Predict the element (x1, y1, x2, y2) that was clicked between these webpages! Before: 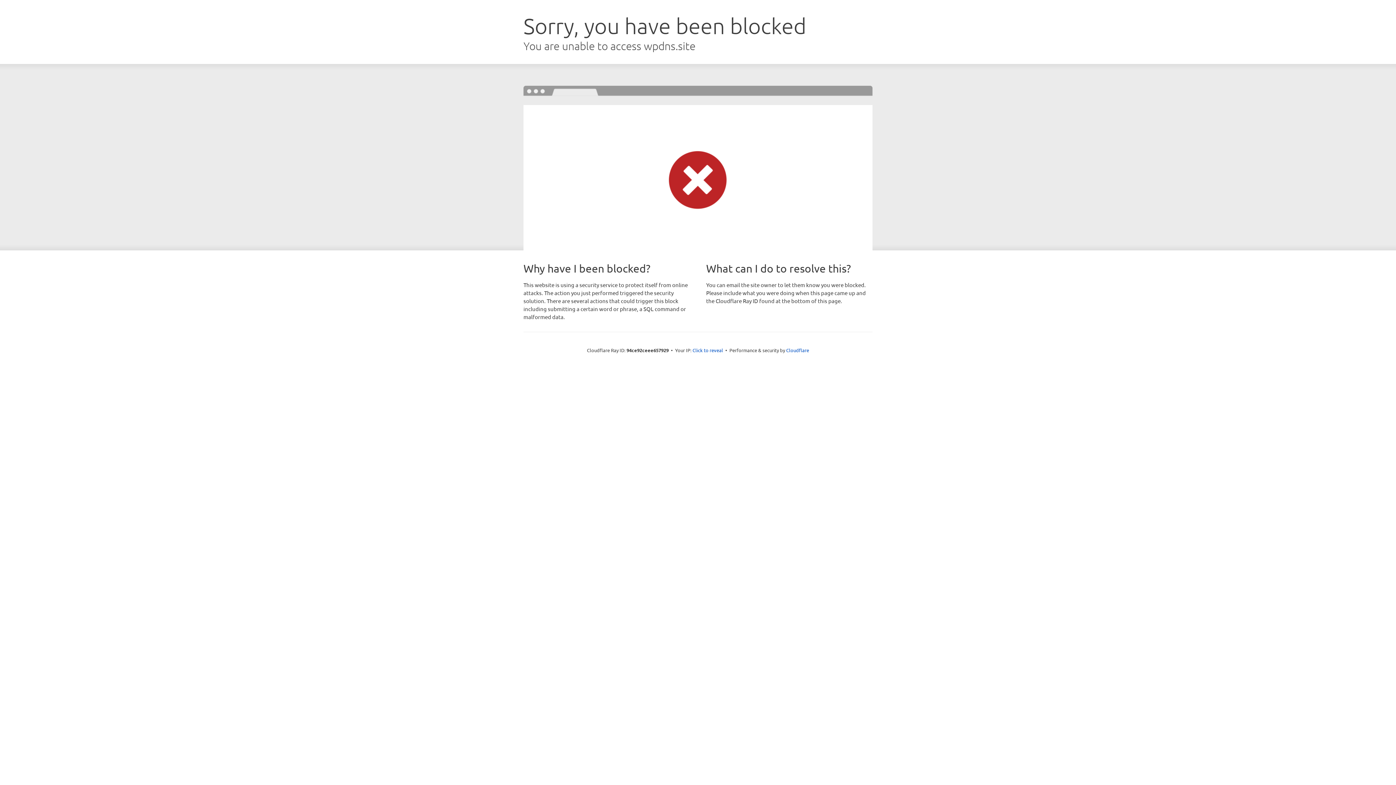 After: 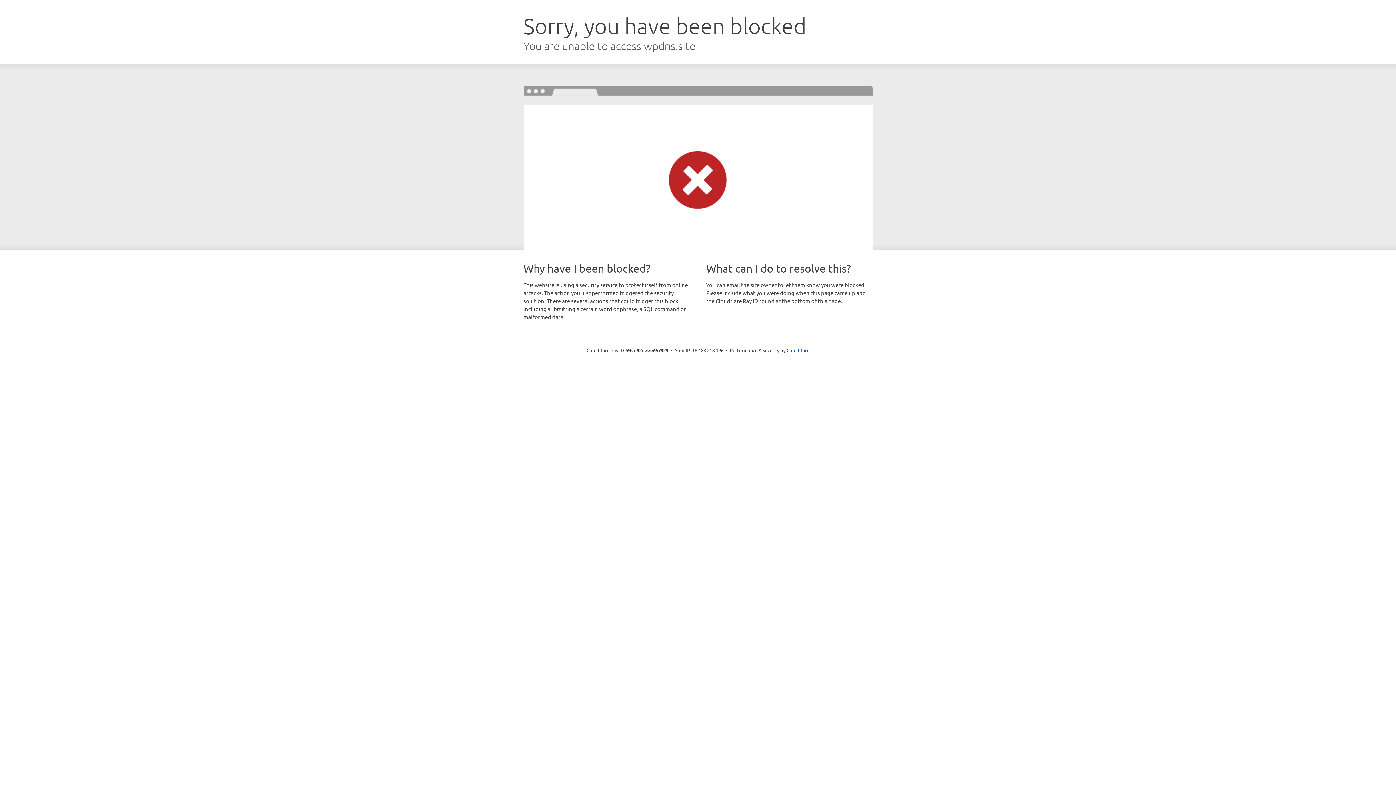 Action: label: Click to reveal bbox: (692, 346, 723, 353)